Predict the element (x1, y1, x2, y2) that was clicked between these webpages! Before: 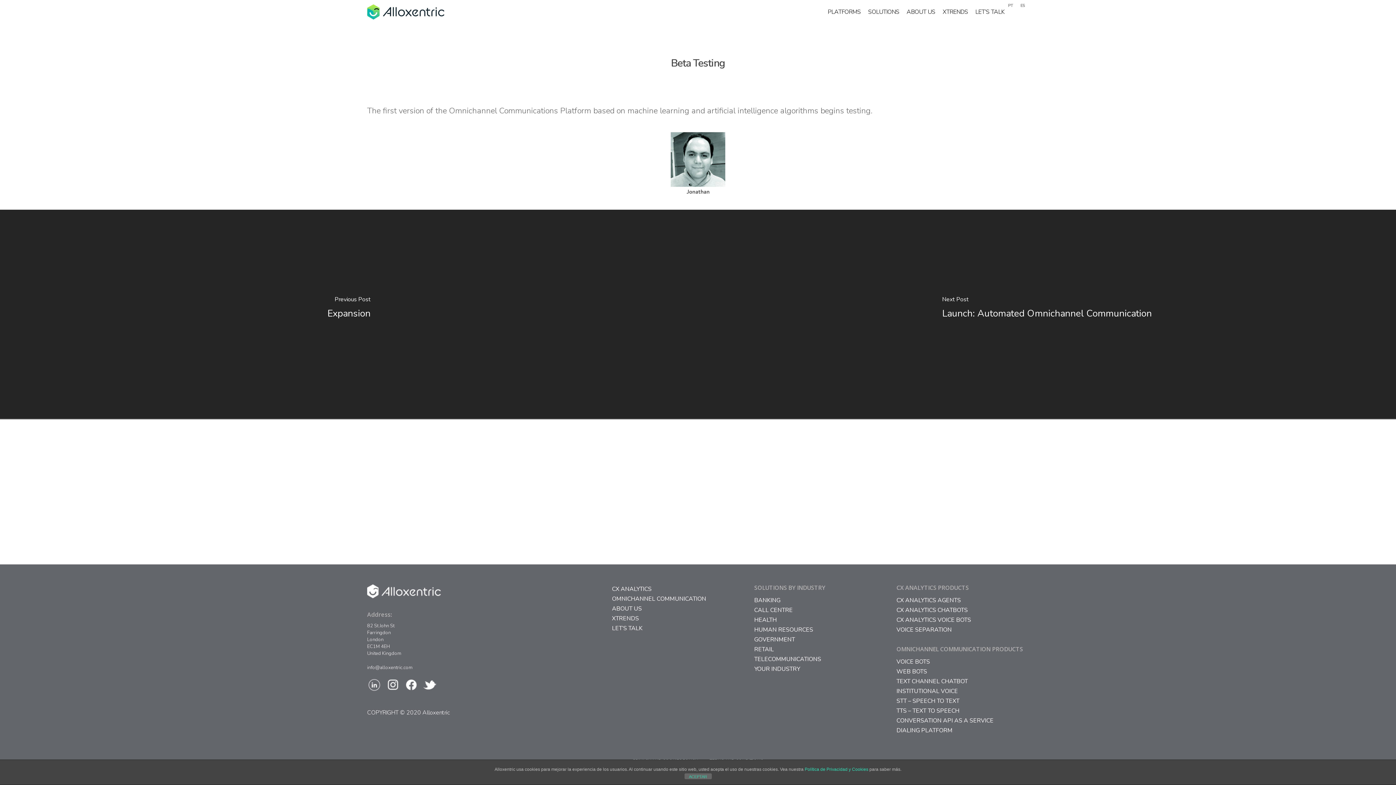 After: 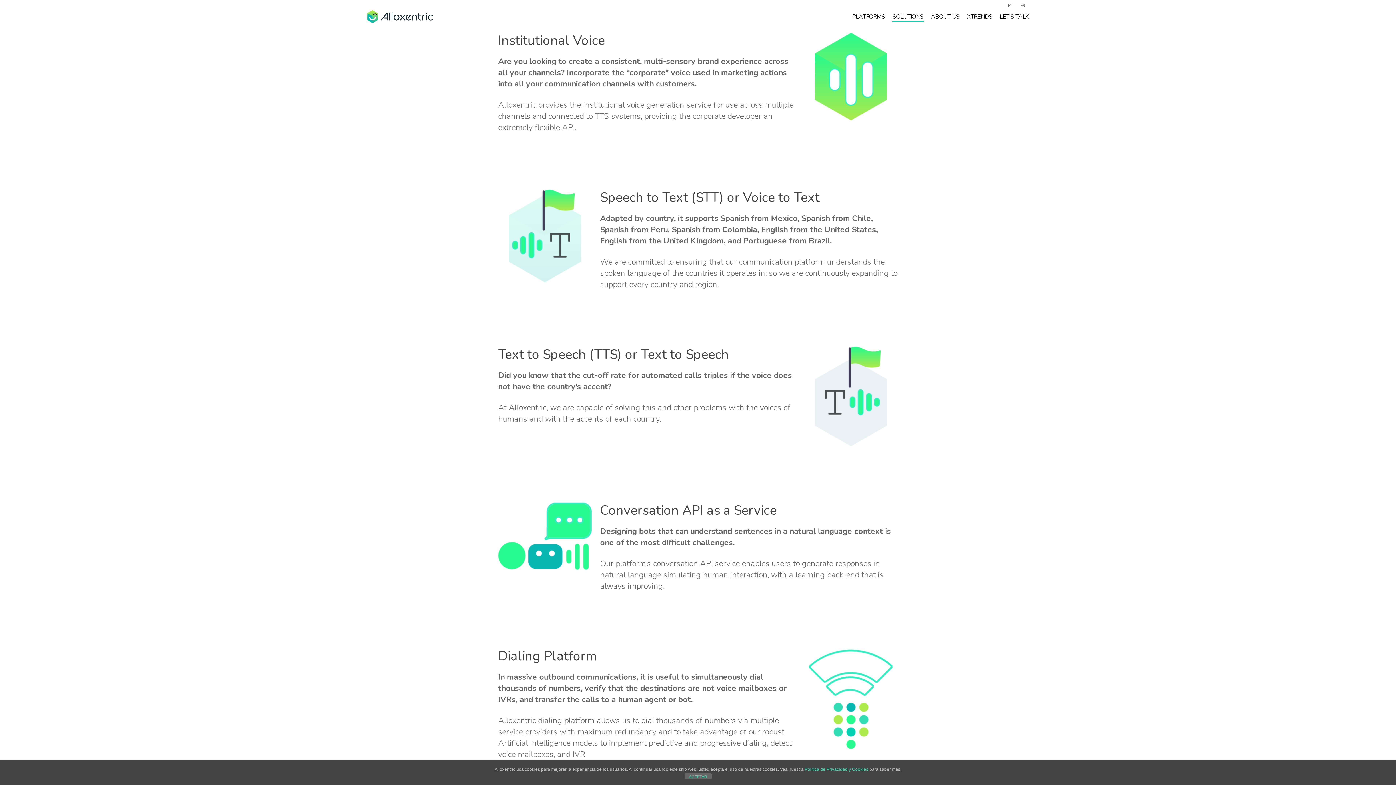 Action: bbox: (896, 688, 1025, 695) label: INSTITUTIONAL VOICE